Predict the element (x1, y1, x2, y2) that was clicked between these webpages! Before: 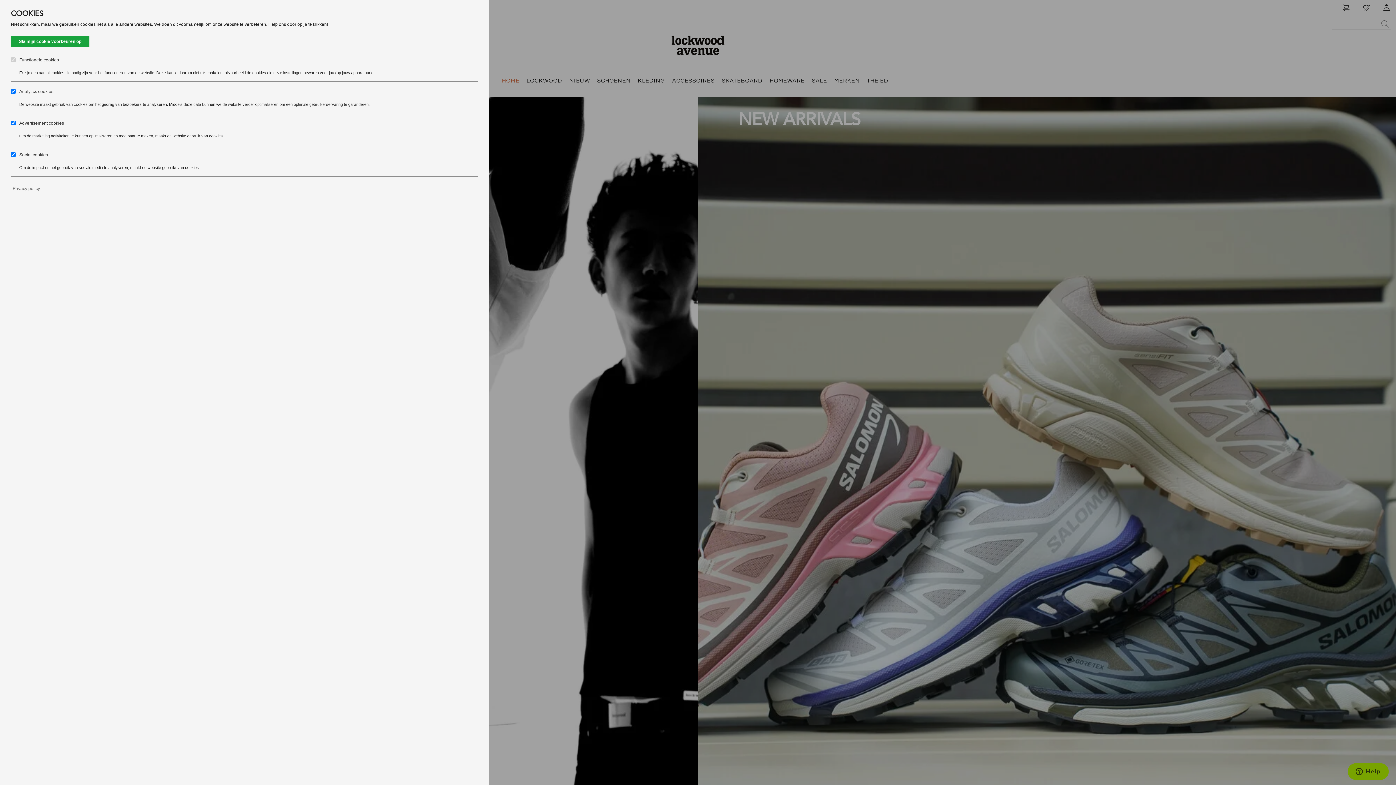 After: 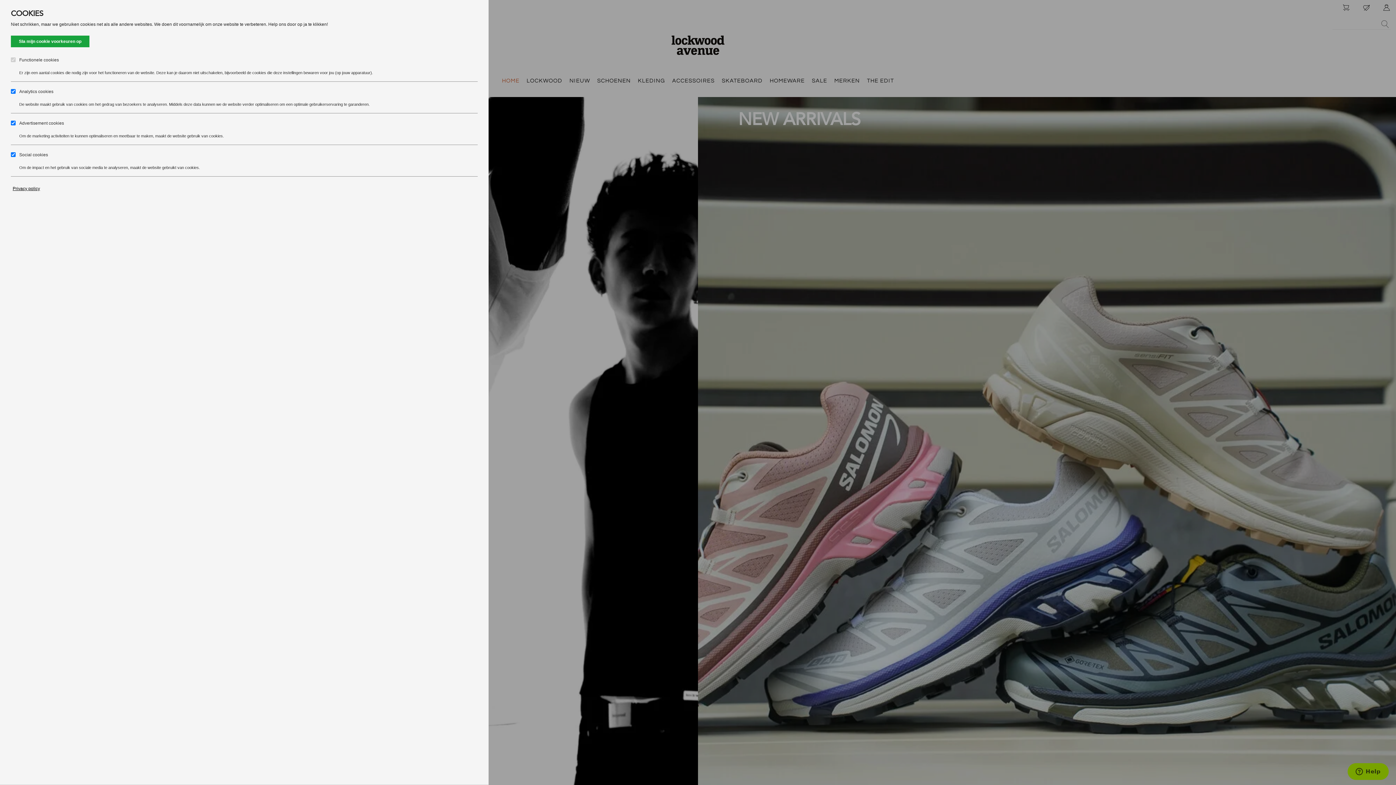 Action: bbox: (12, 184, 40, 193) label: Privacy policy